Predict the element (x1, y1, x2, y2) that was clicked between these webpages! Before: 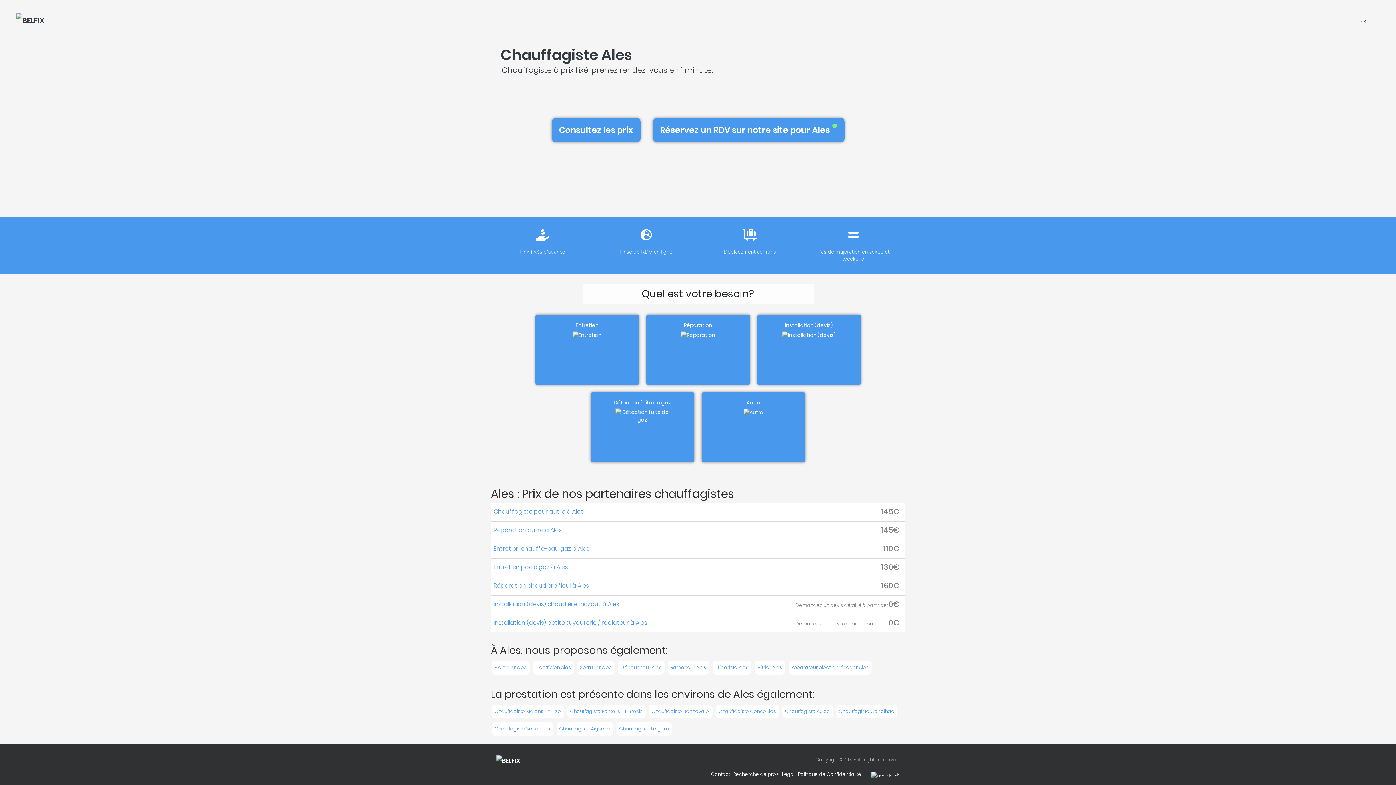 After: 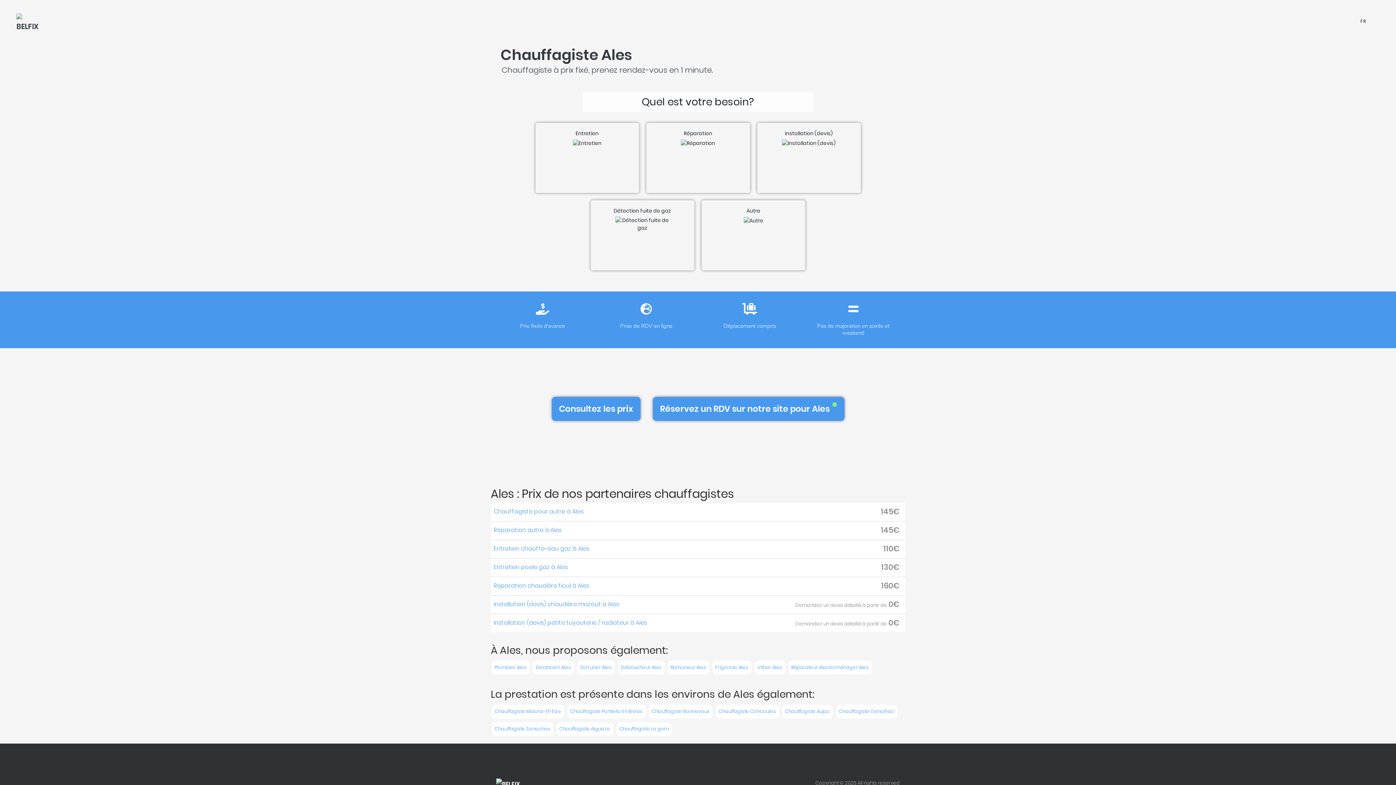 Action: label: Chauffagiste Aigueze bbox: (556, 722, 613, 736)